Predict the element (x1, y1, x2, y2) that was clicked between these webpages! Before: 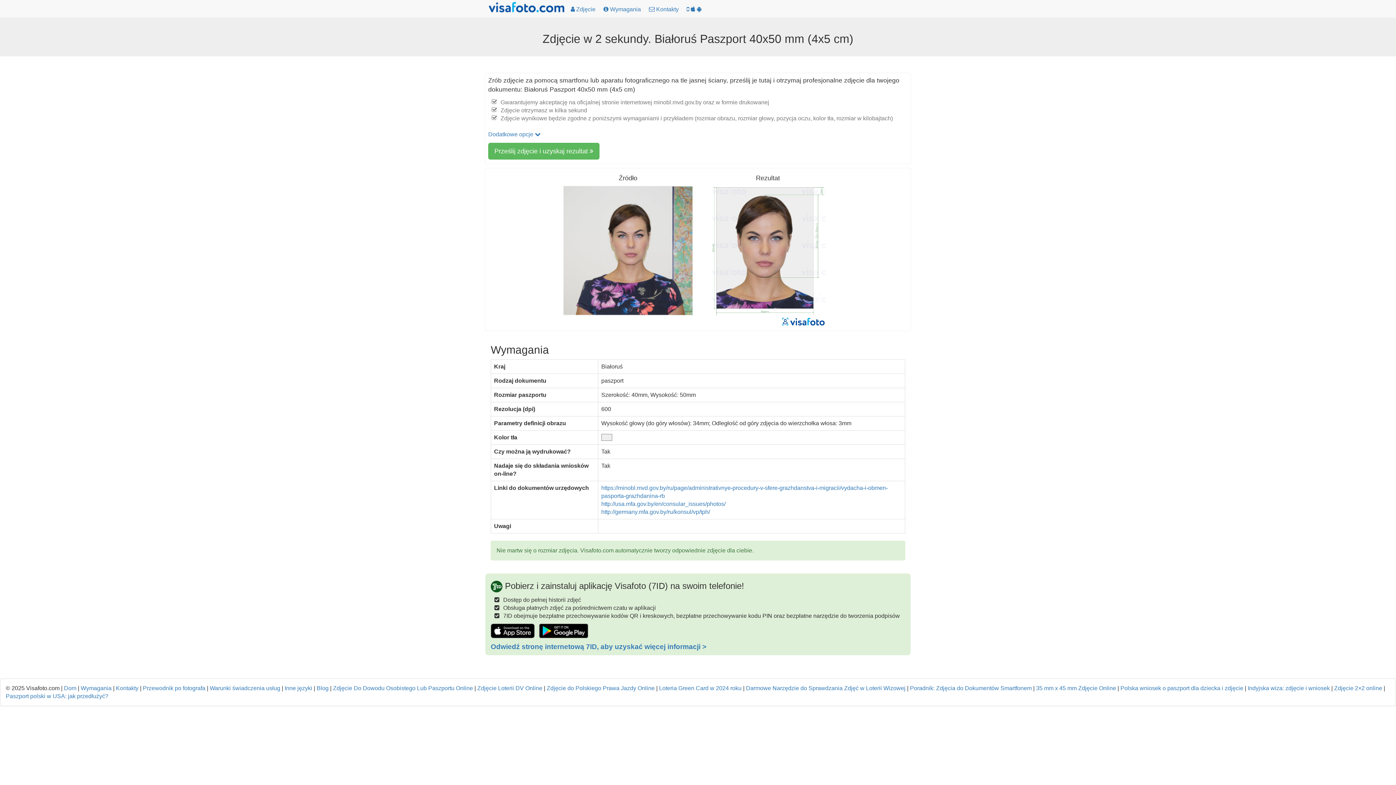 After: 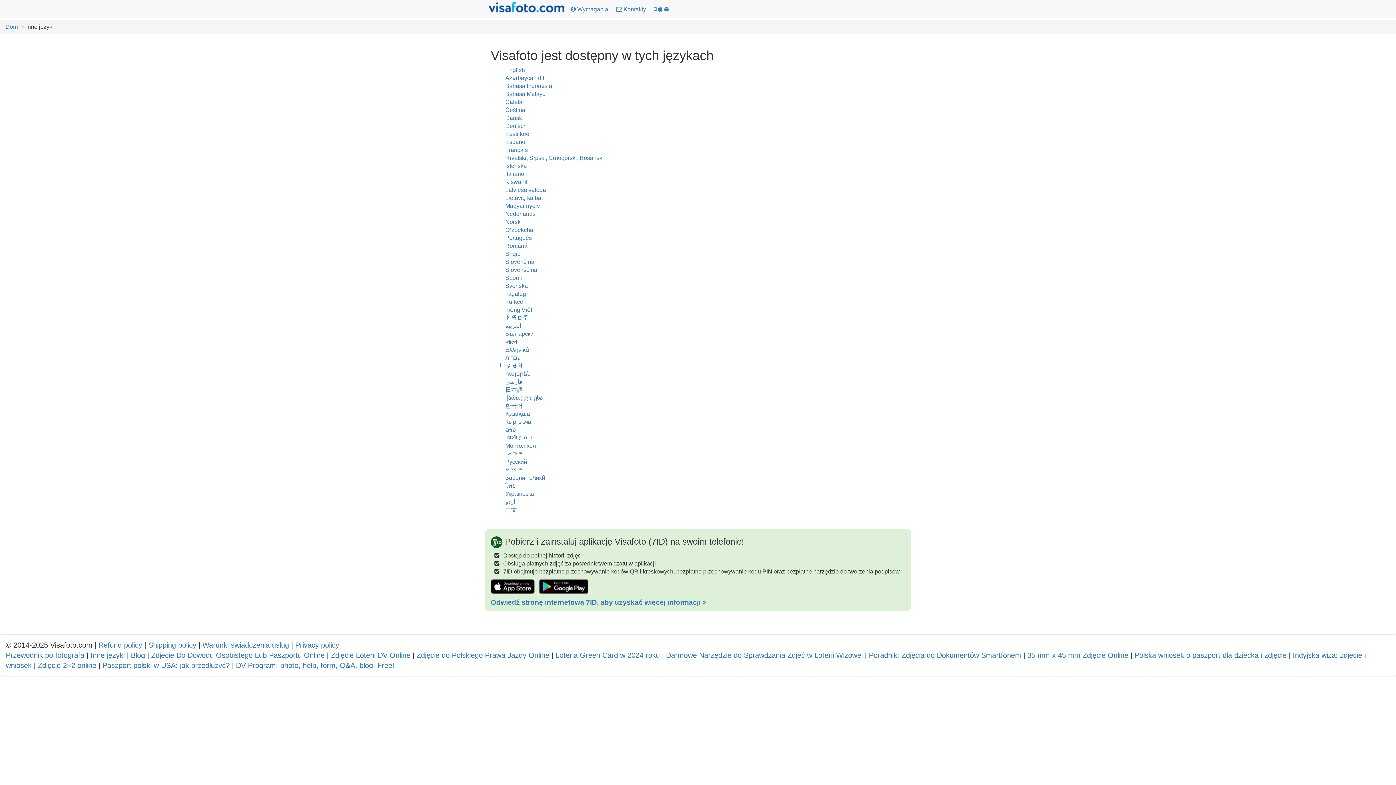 Action: bbox: (284, 685, 312, 691) label: Inne języki